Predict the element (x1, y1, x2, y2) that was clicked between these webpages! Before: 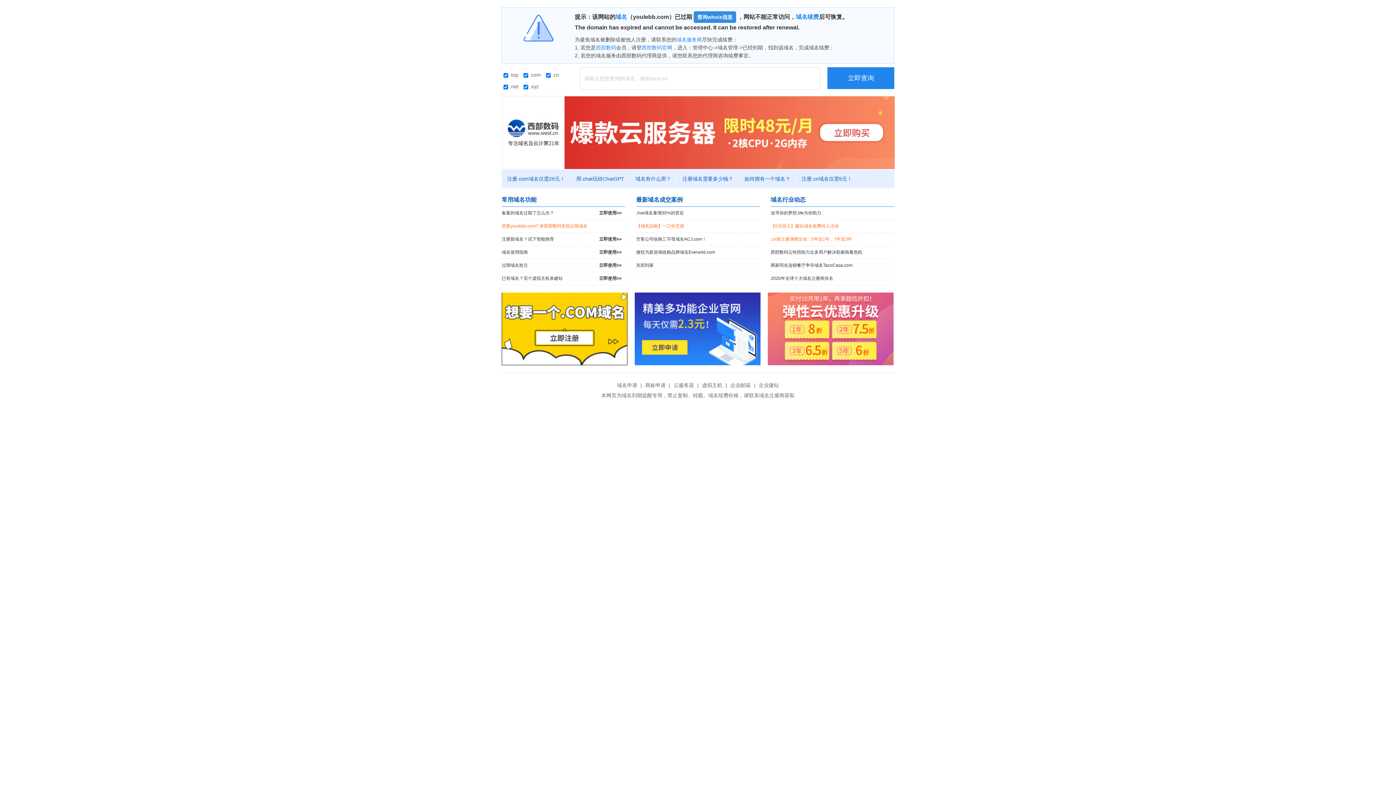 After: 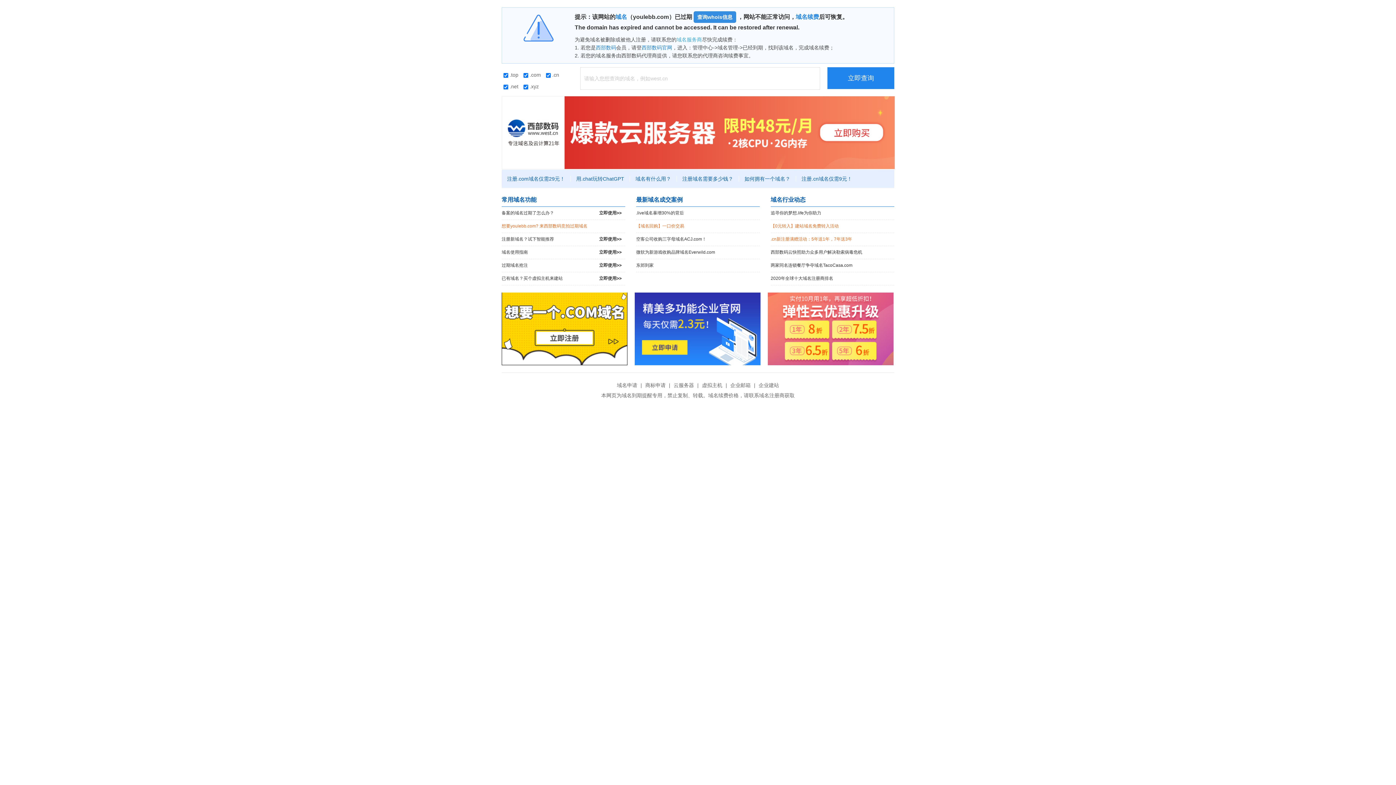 Action: bbox: (676, 36, 702, 42) label: 域名服务商